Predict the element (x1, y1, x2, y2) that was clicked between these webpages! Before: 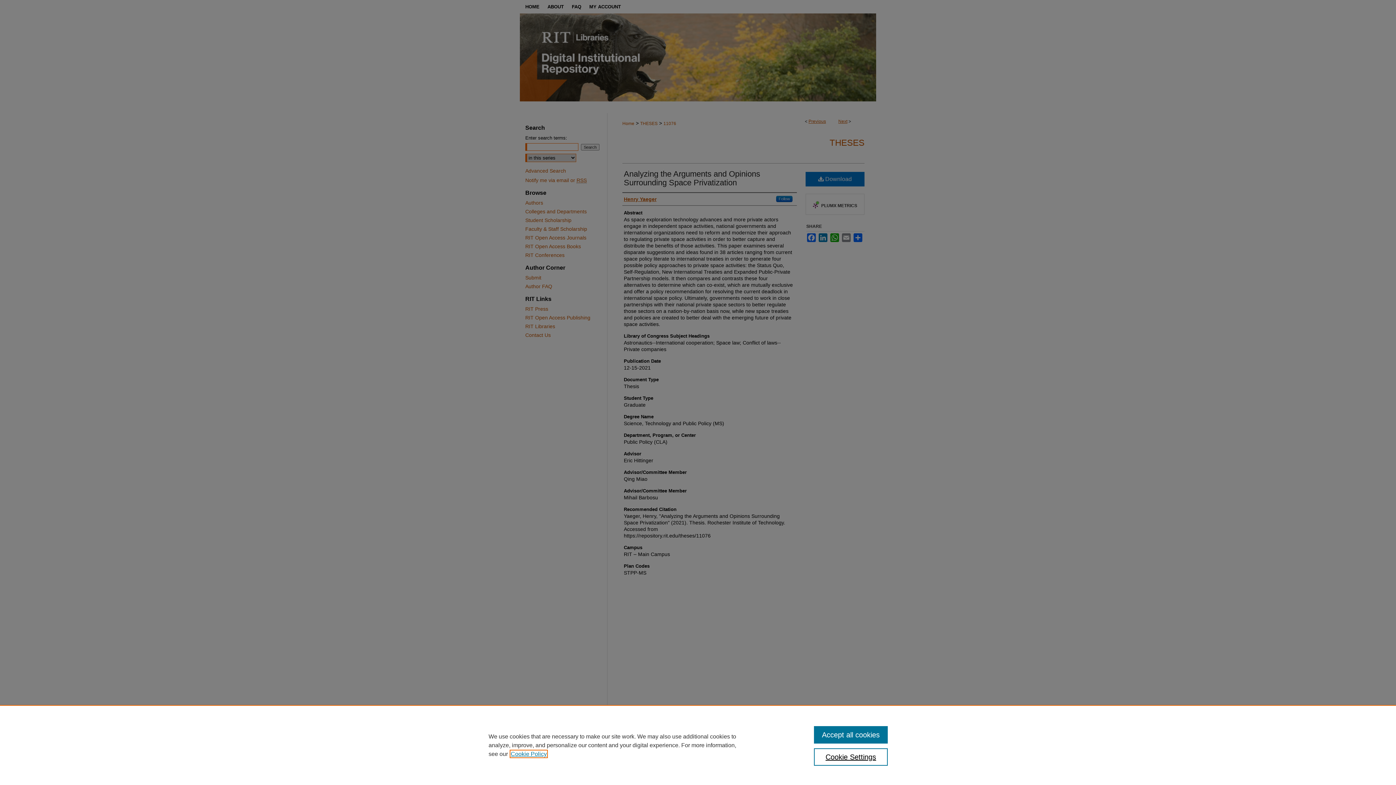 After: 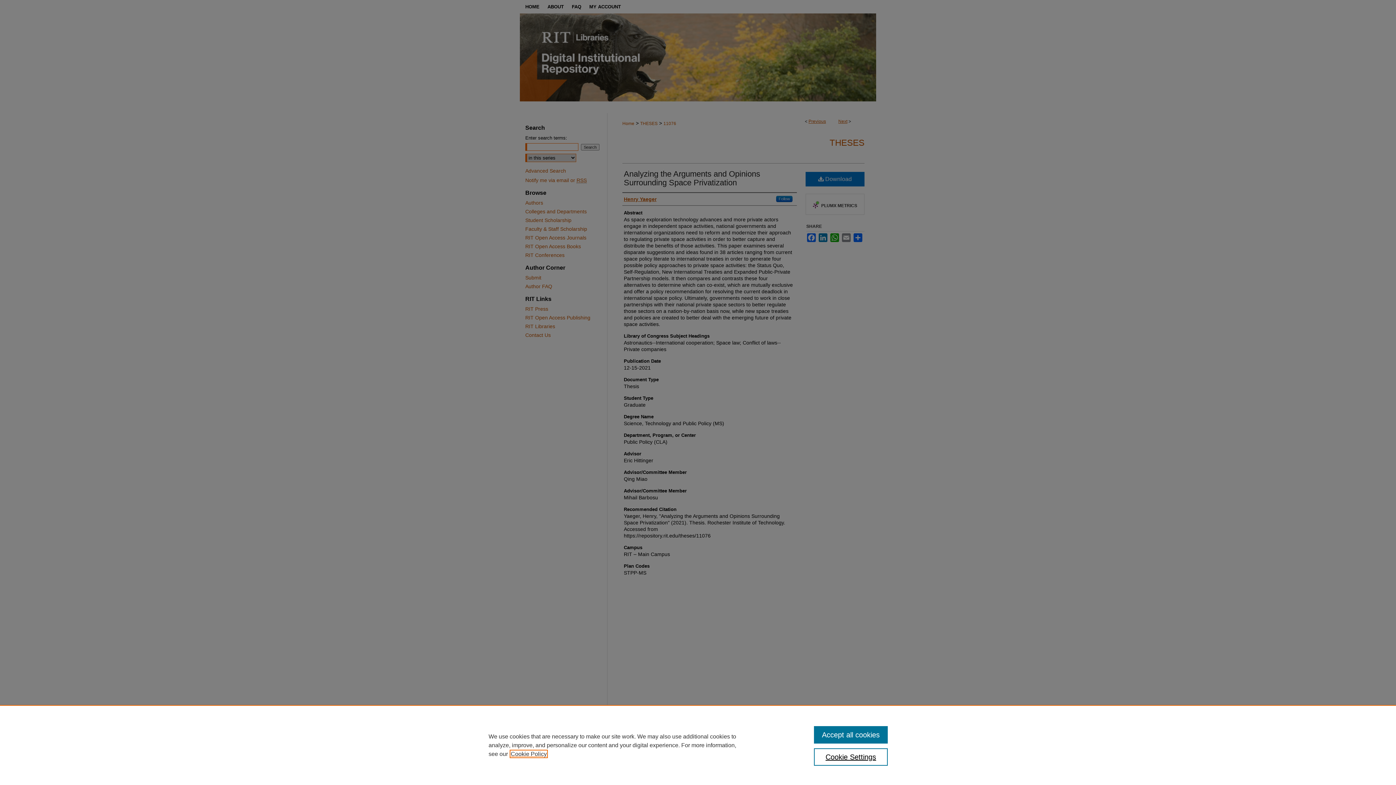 Action: bbox: (510, 751, 546, 757) label: , opens in a new tab